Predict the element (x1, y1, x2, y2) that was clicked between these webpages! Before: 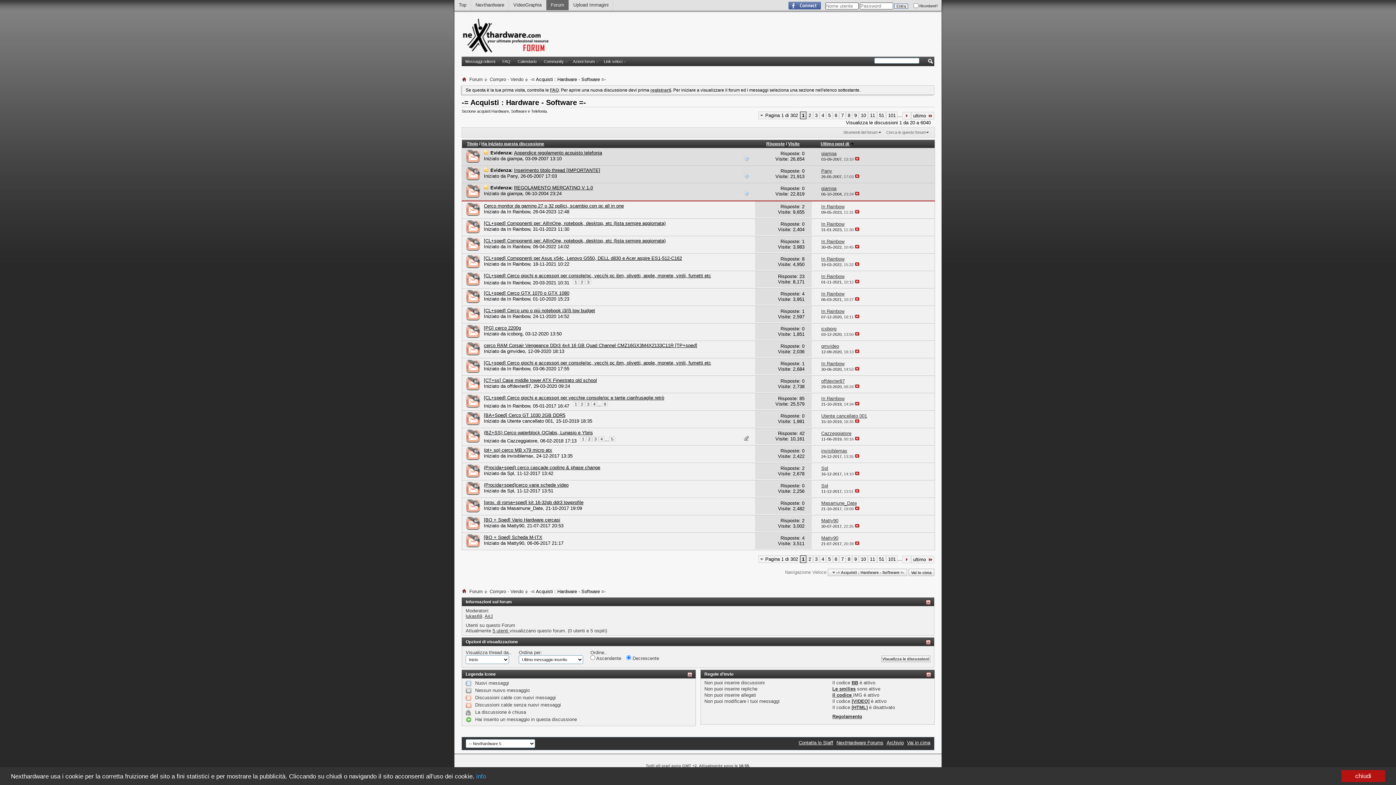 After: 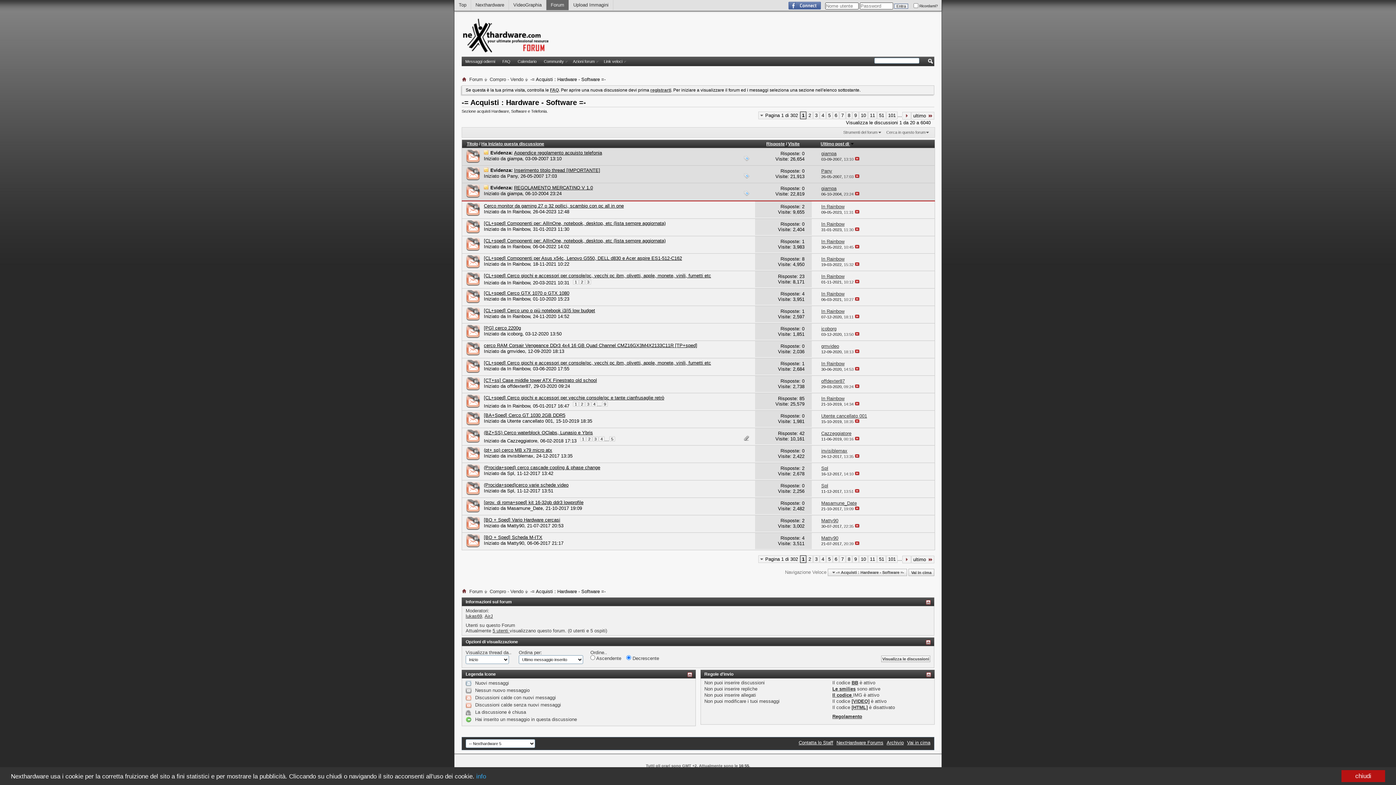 Action: bbox: (802, 361, 804, 366) label: 1